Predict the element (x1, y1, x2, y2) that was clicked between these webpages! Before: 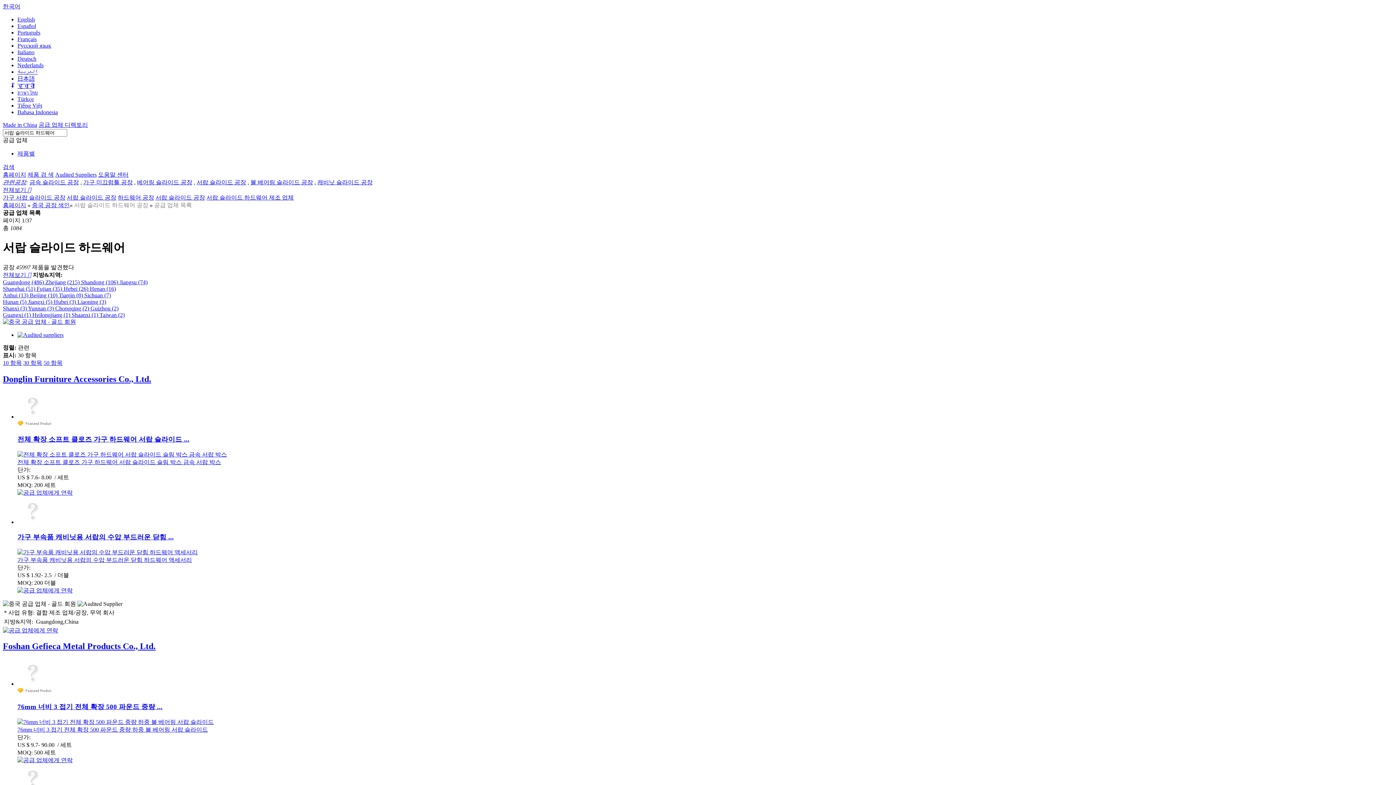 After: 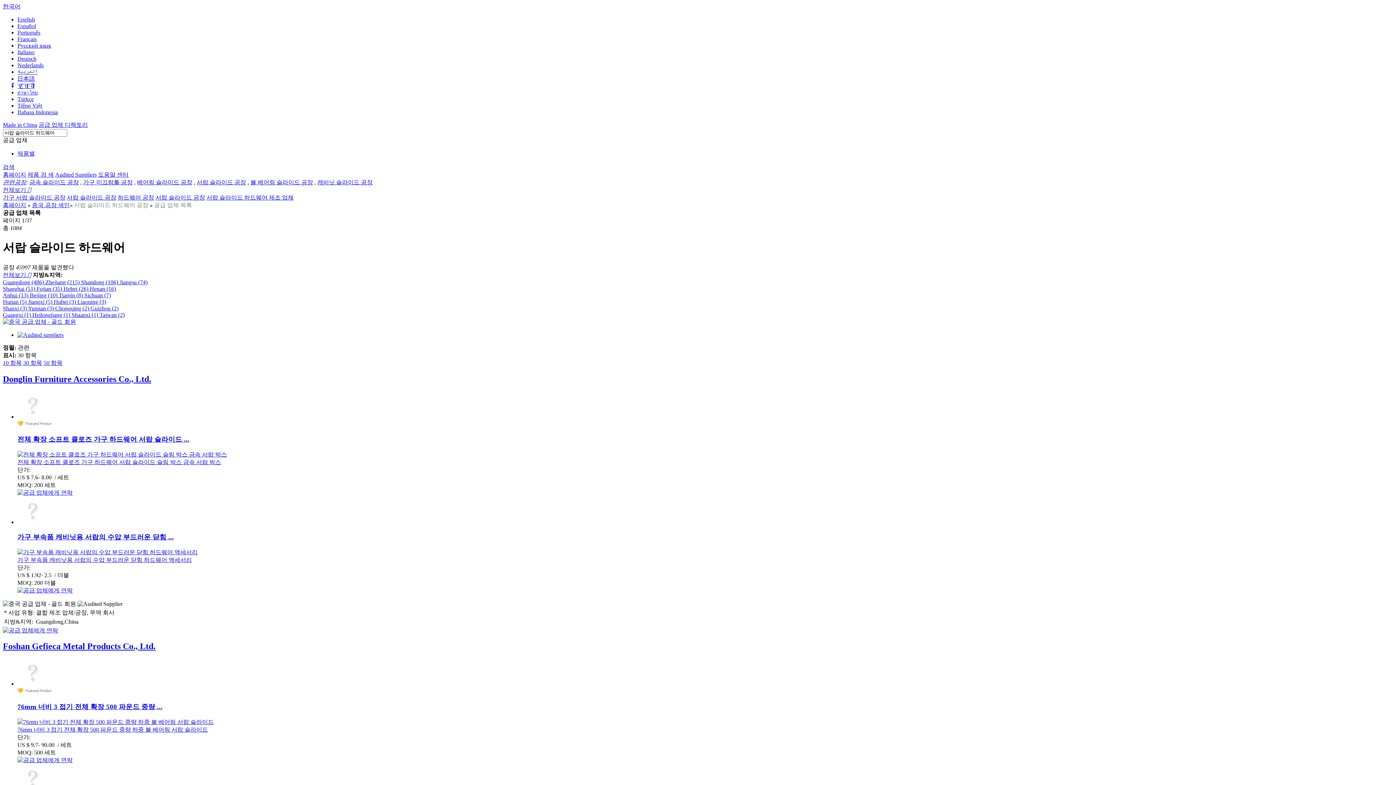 Action: label: 공급 업체 디렉토리 bbox: (38, 121, 88, 128)